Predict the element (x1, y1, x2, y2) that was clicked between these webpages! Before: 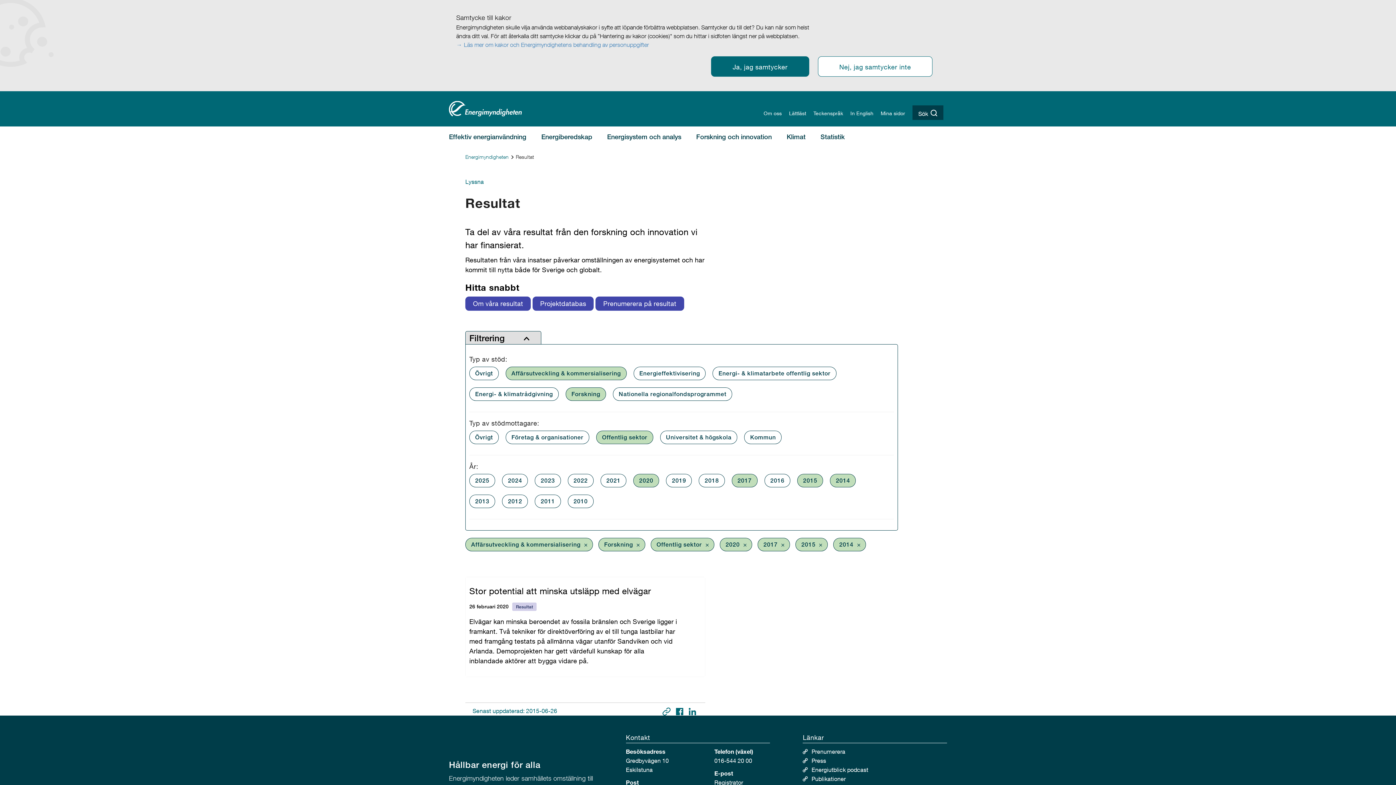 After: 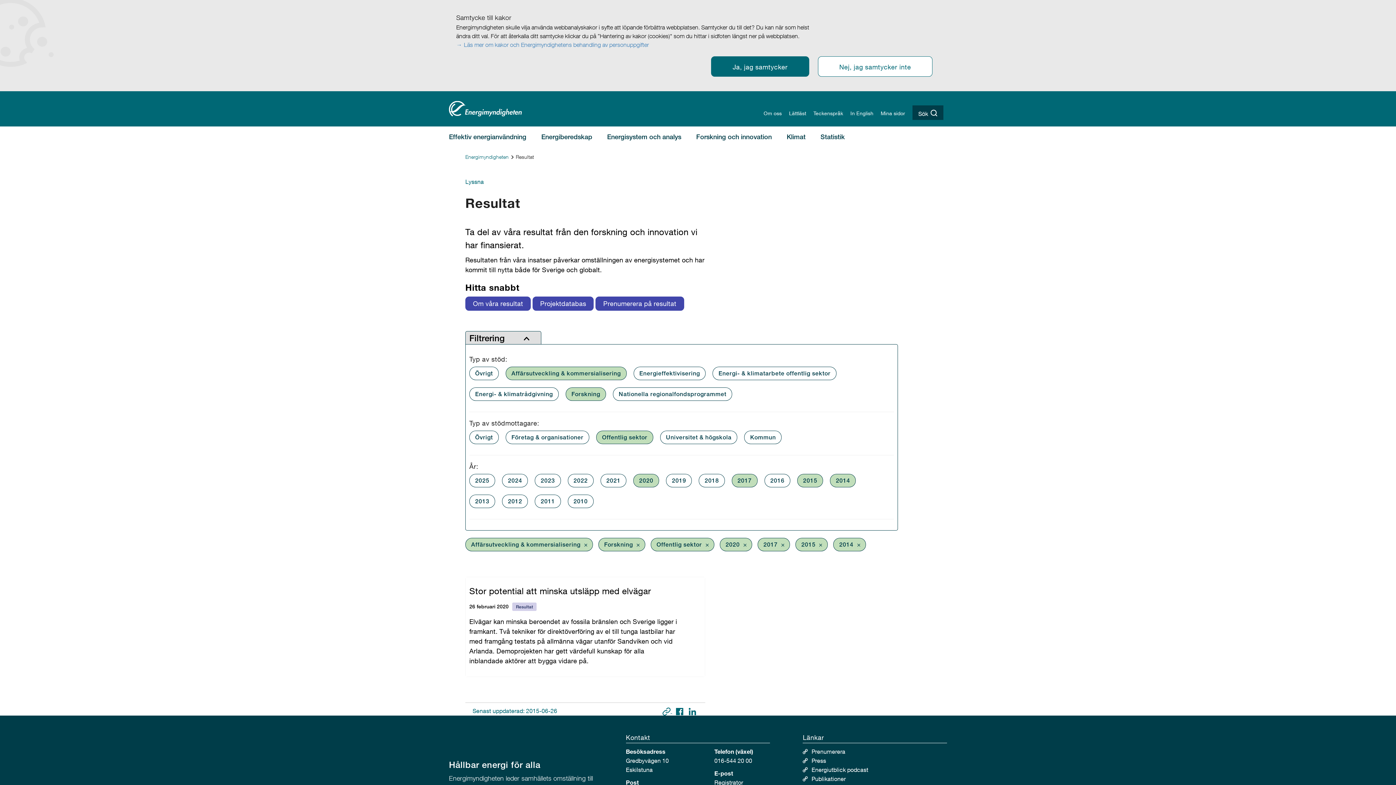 Action: label:   bbox: (662, 707, 672, 714)